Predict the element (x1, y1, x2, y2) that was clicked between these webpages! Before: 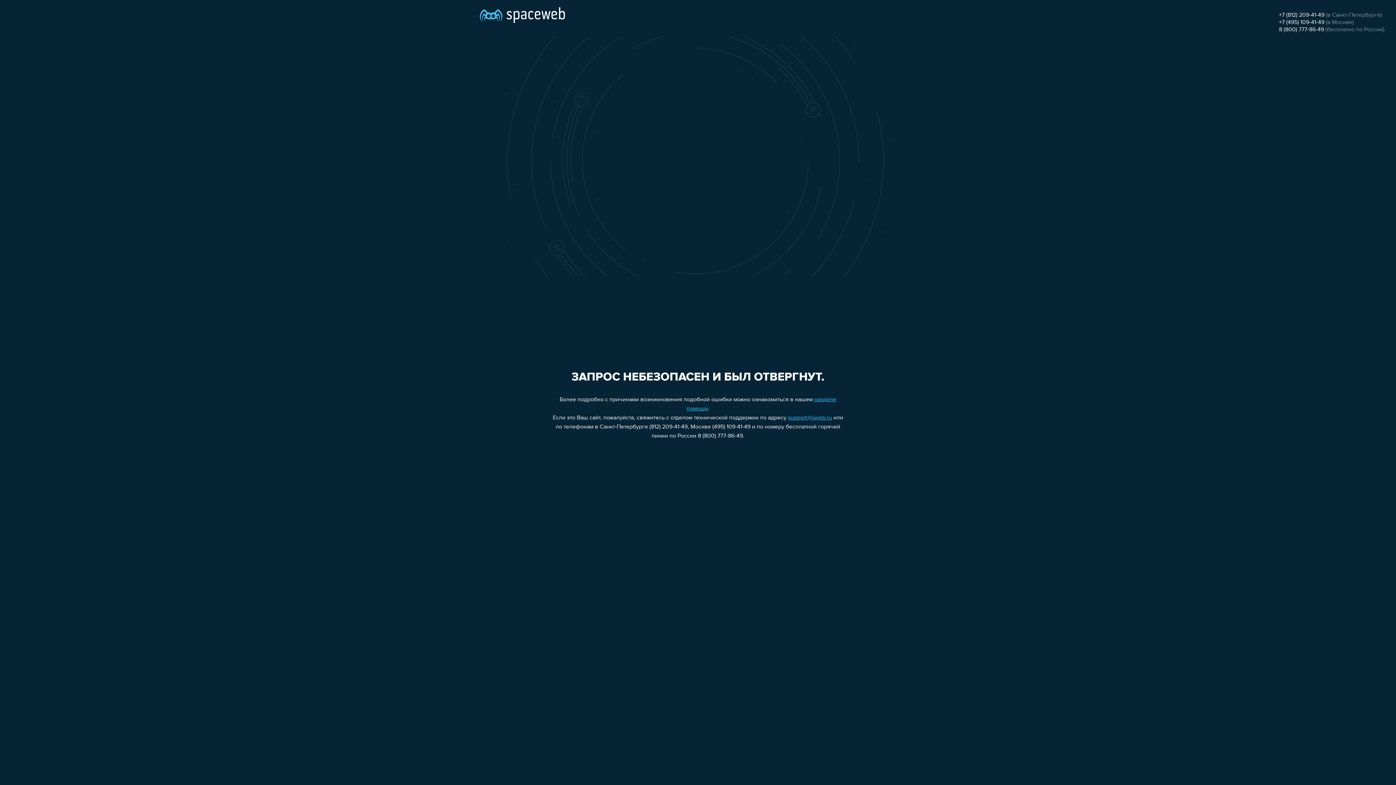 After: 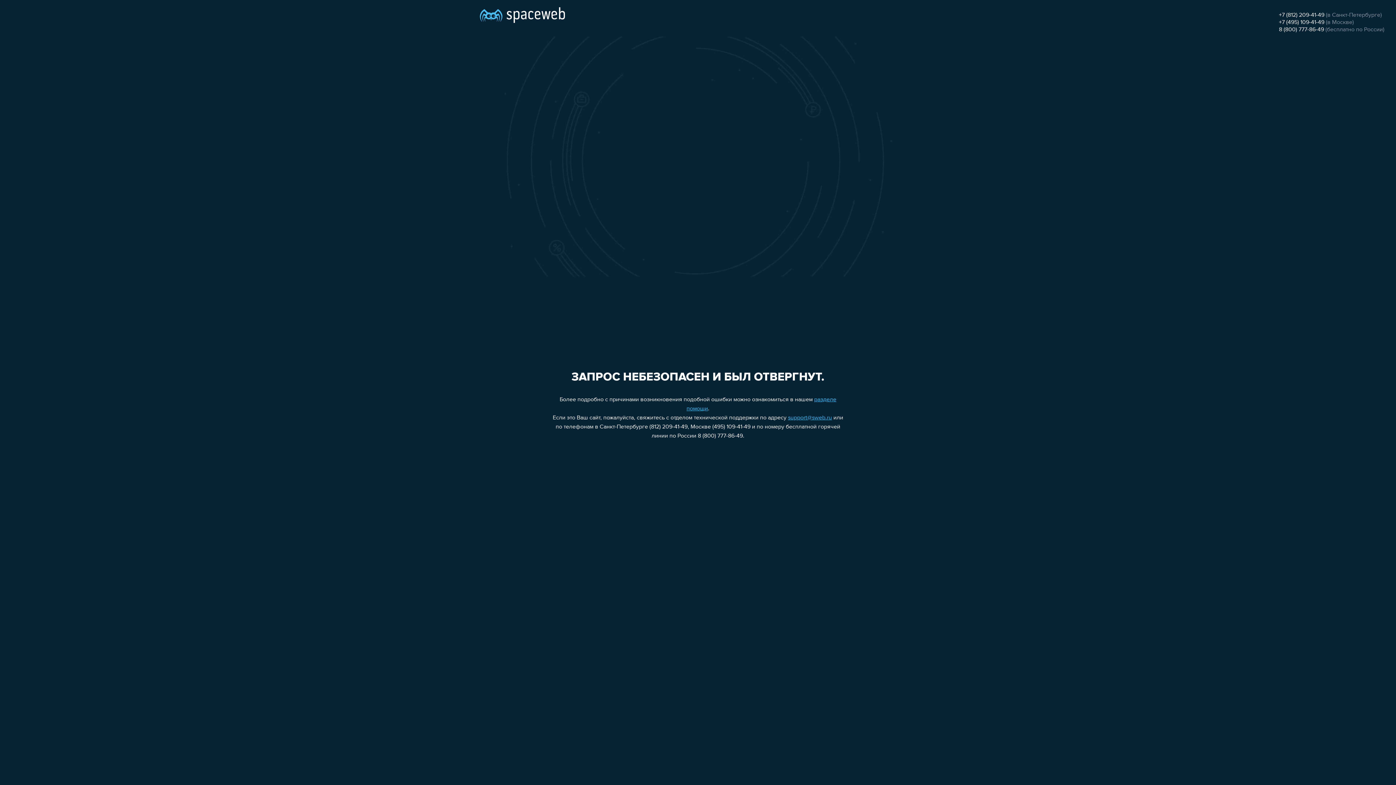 Action: label: +7 (495) 109-41-49 bbox: (1279, 19, 1324, 25)